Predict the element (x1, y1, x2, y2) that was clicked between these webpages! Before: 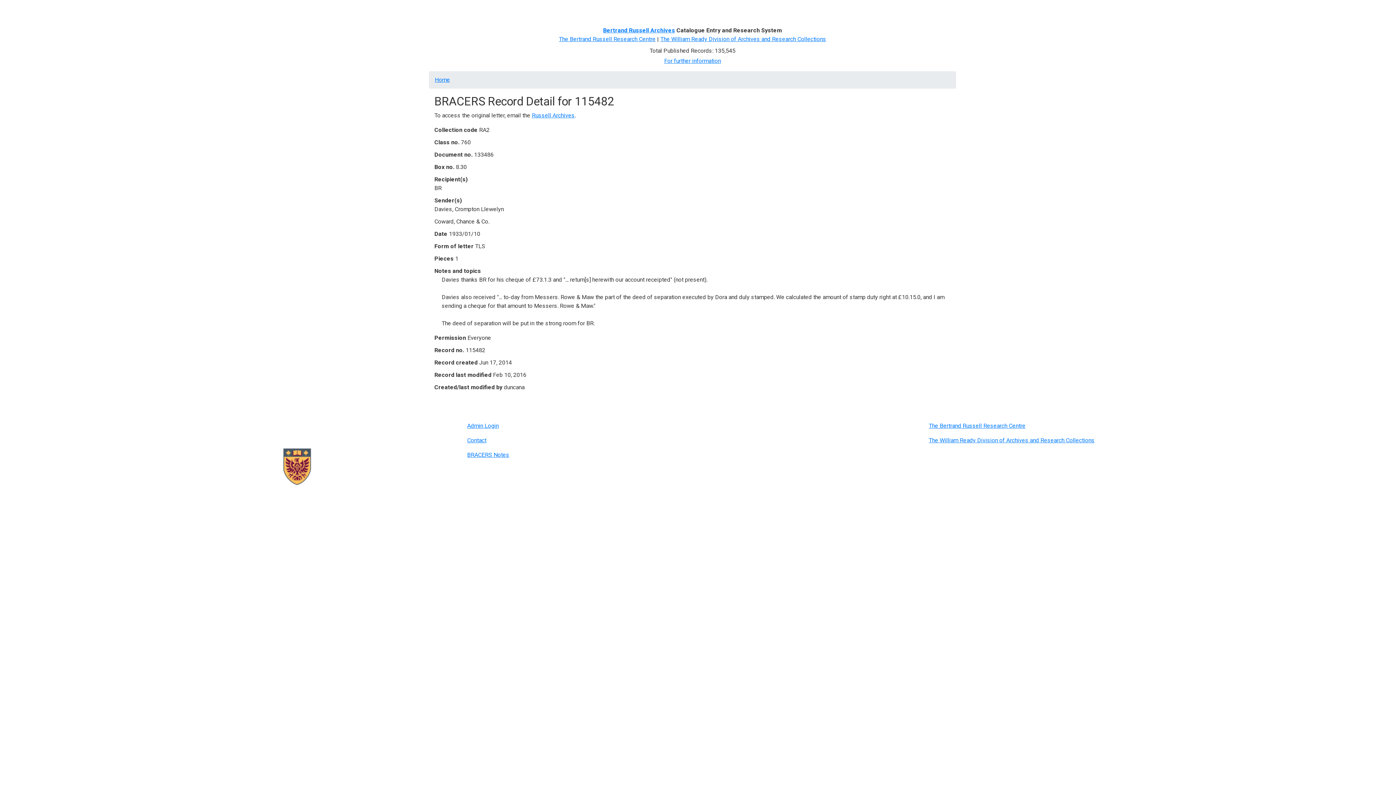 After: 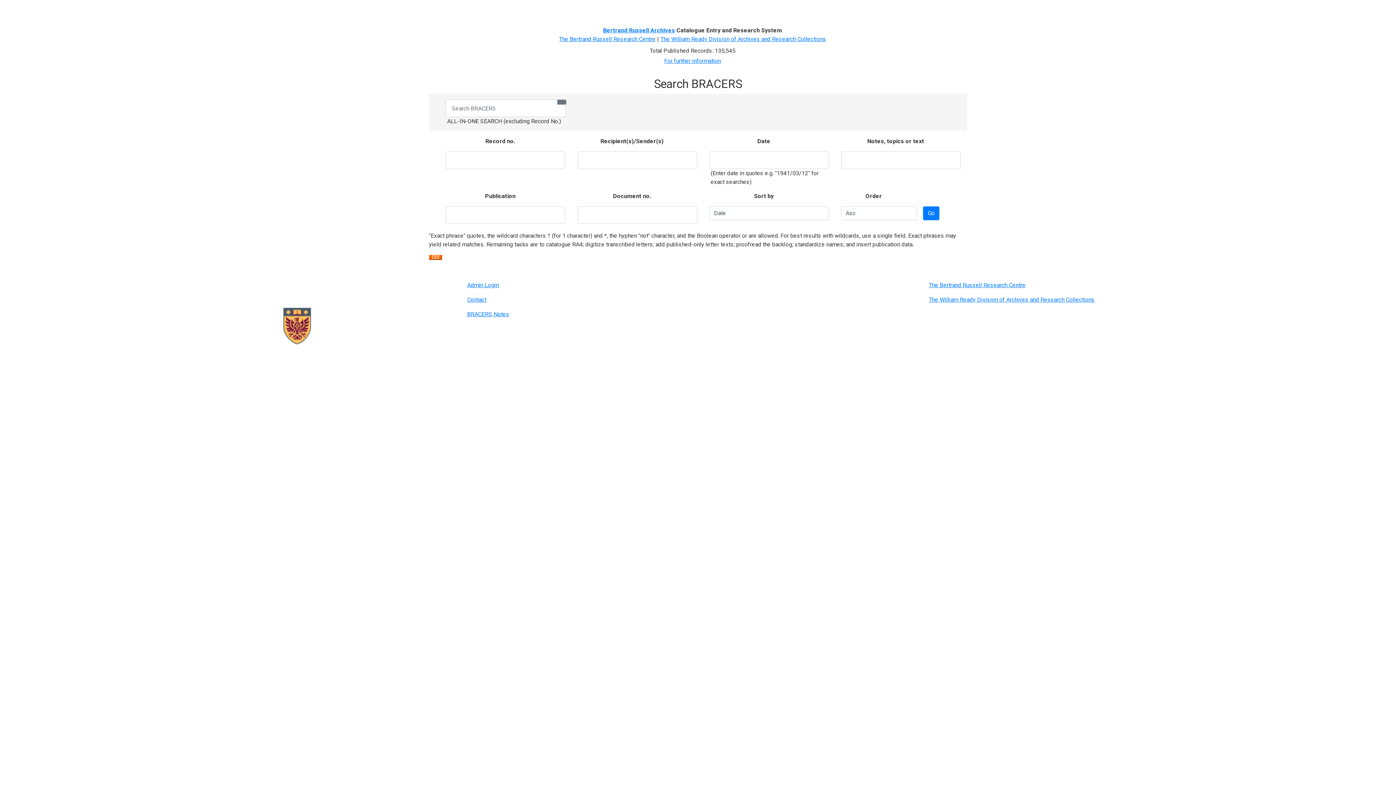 Action: label: Home bbox: (434, 76, 450, 83)